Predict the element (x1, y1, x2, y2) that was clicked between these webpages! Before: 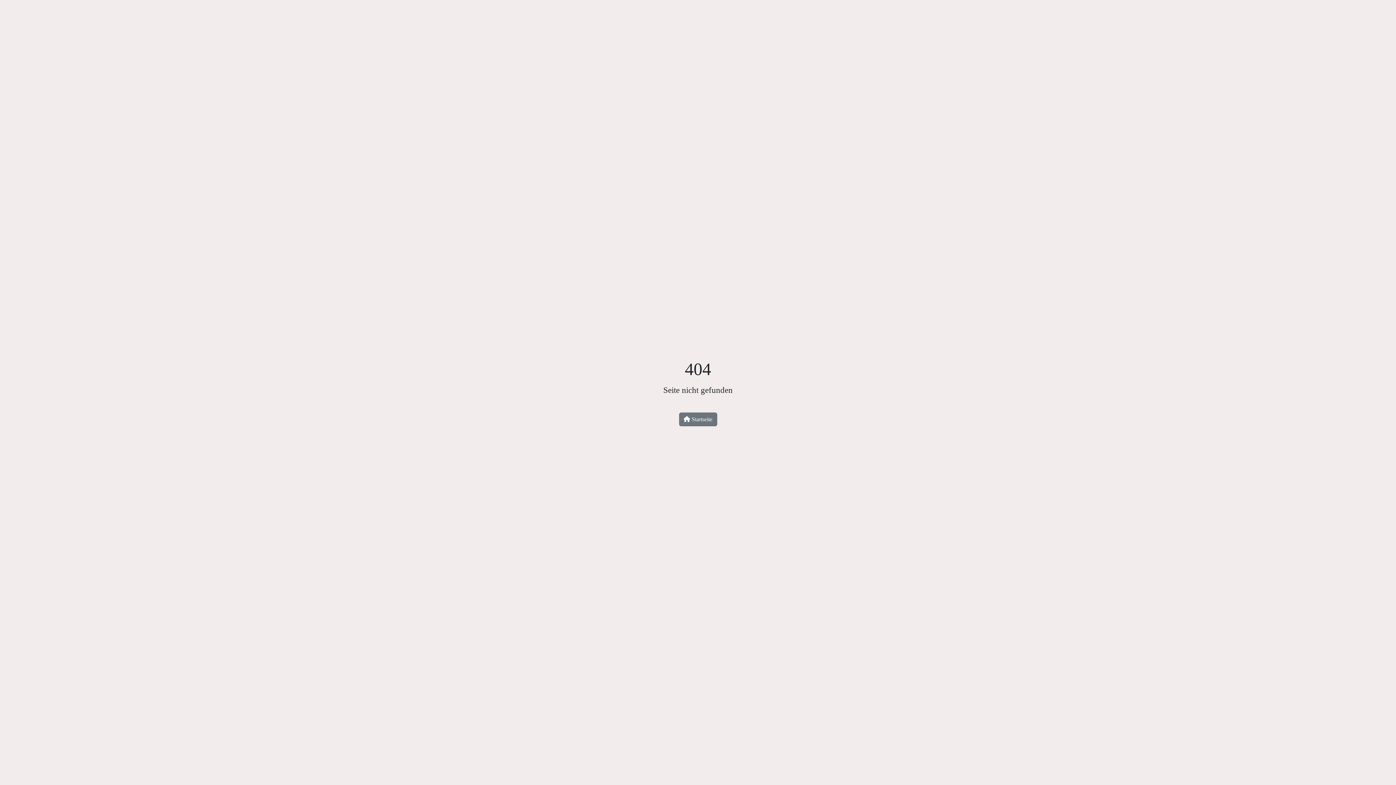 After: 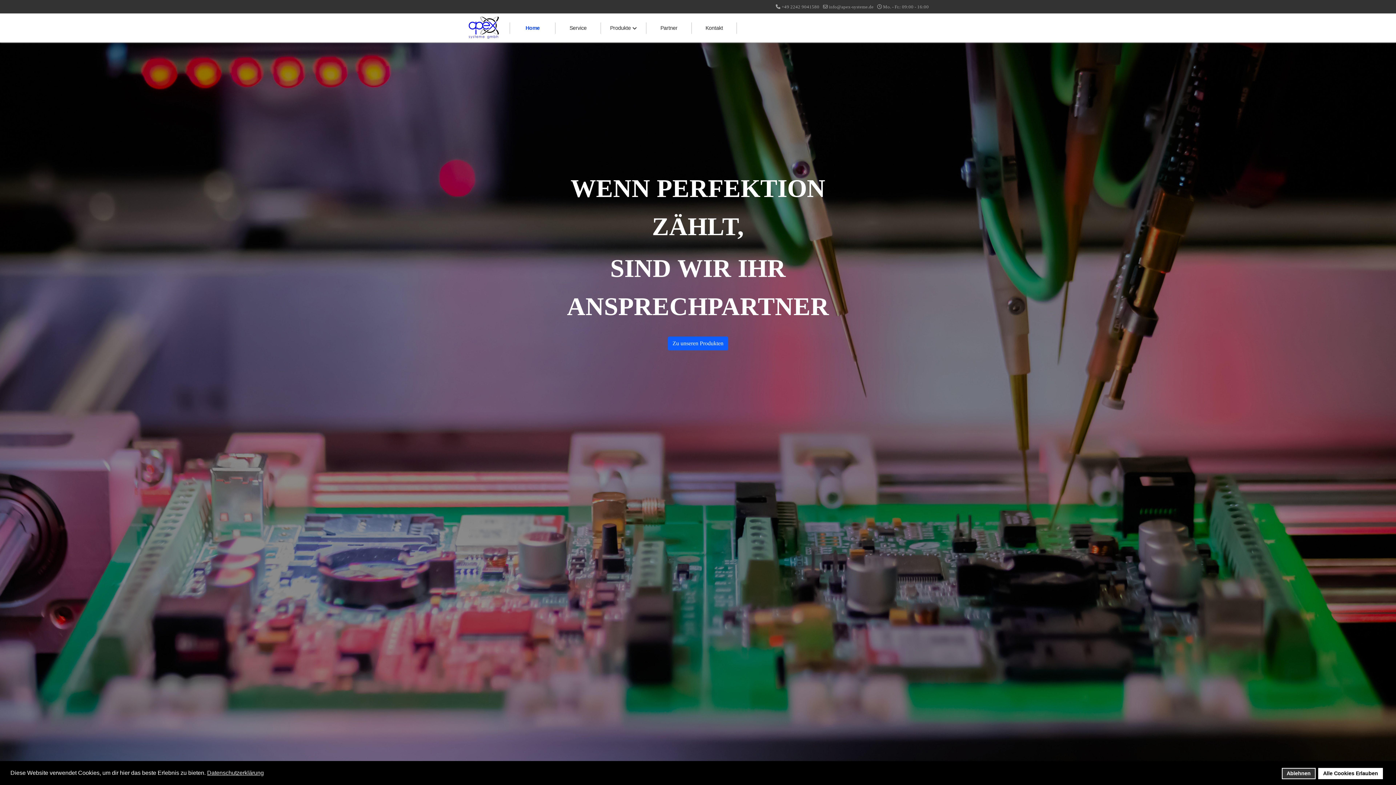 Action: label:  Startseite bbox: (679, 412, 717, 426)